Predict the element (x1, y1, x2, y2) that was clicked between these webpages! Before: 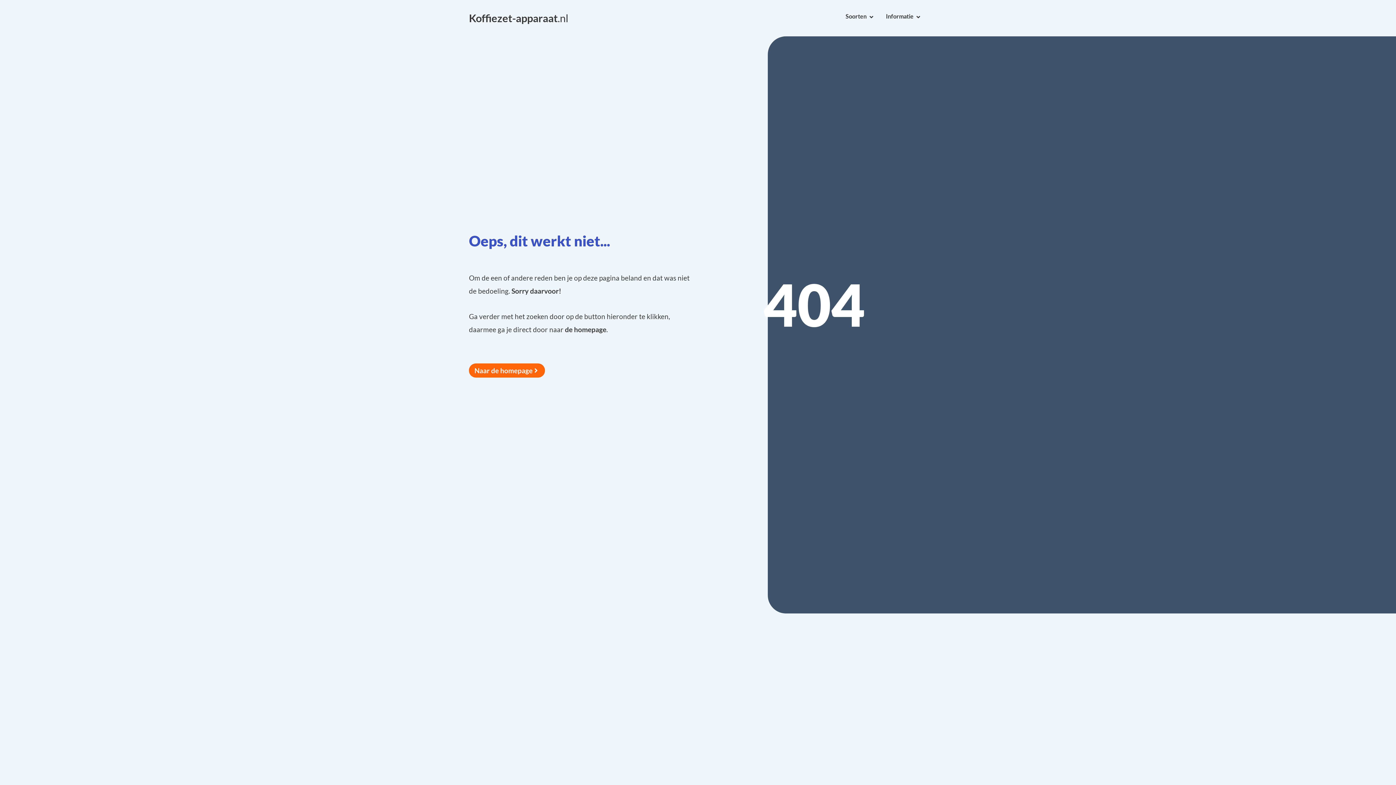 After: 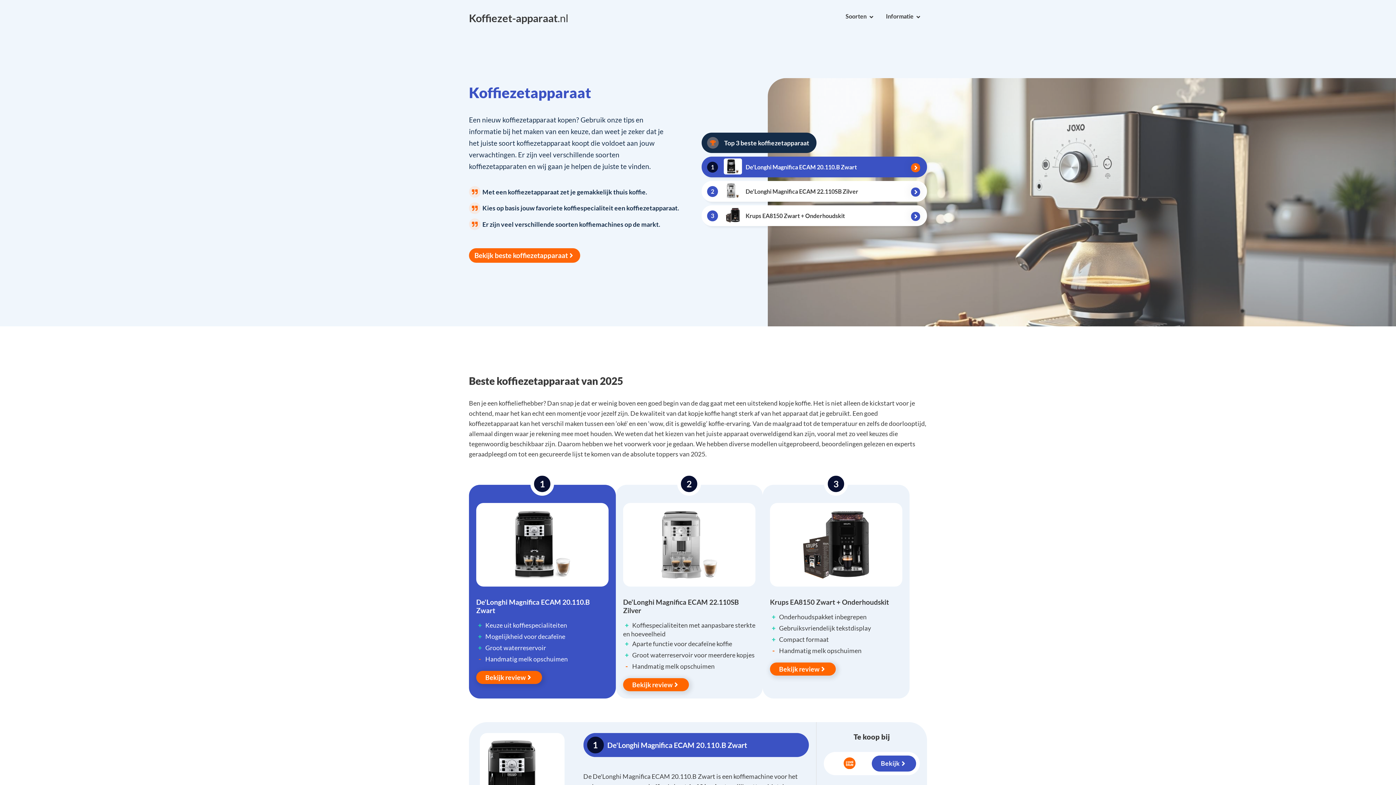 Action: label: Koffiezet-apparaat.nl bbox: (469, 12, 568, 24)